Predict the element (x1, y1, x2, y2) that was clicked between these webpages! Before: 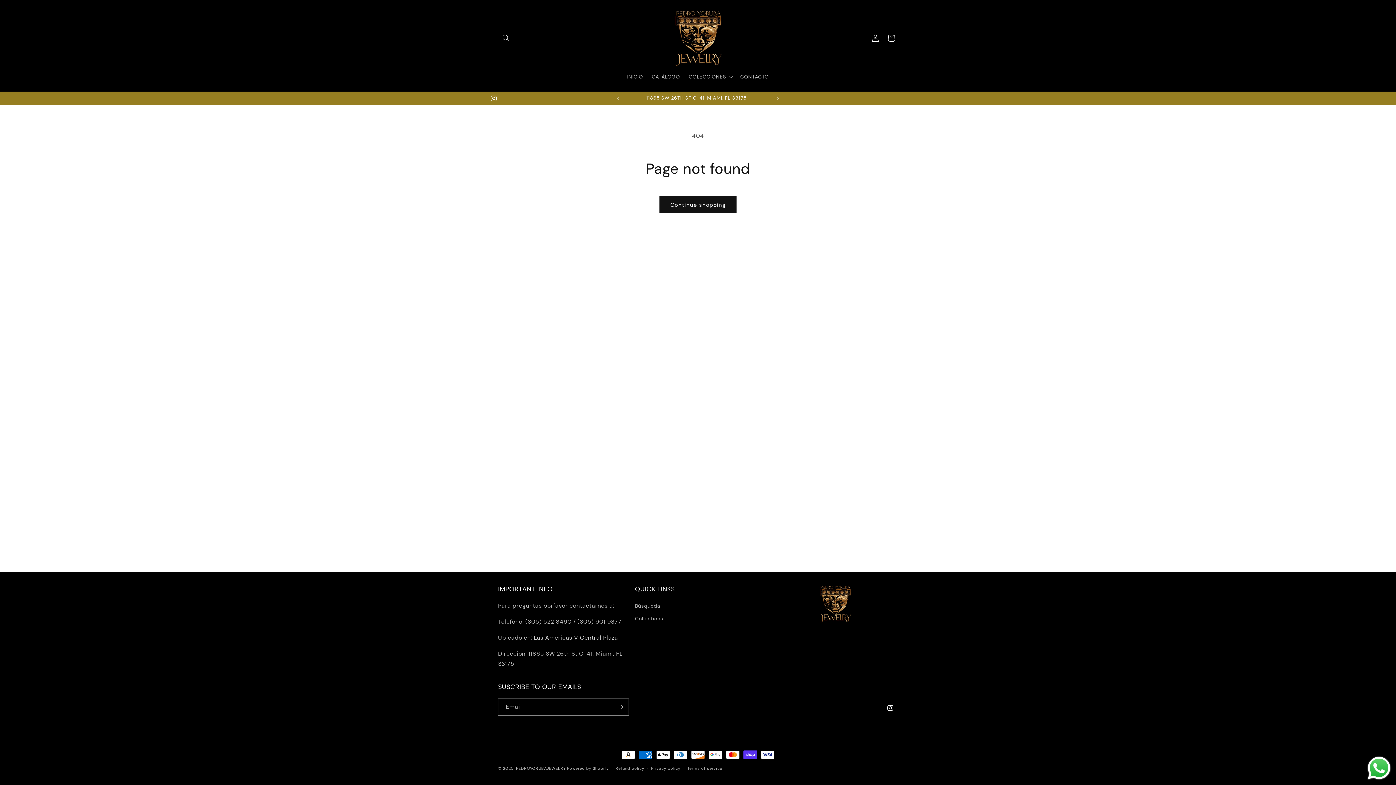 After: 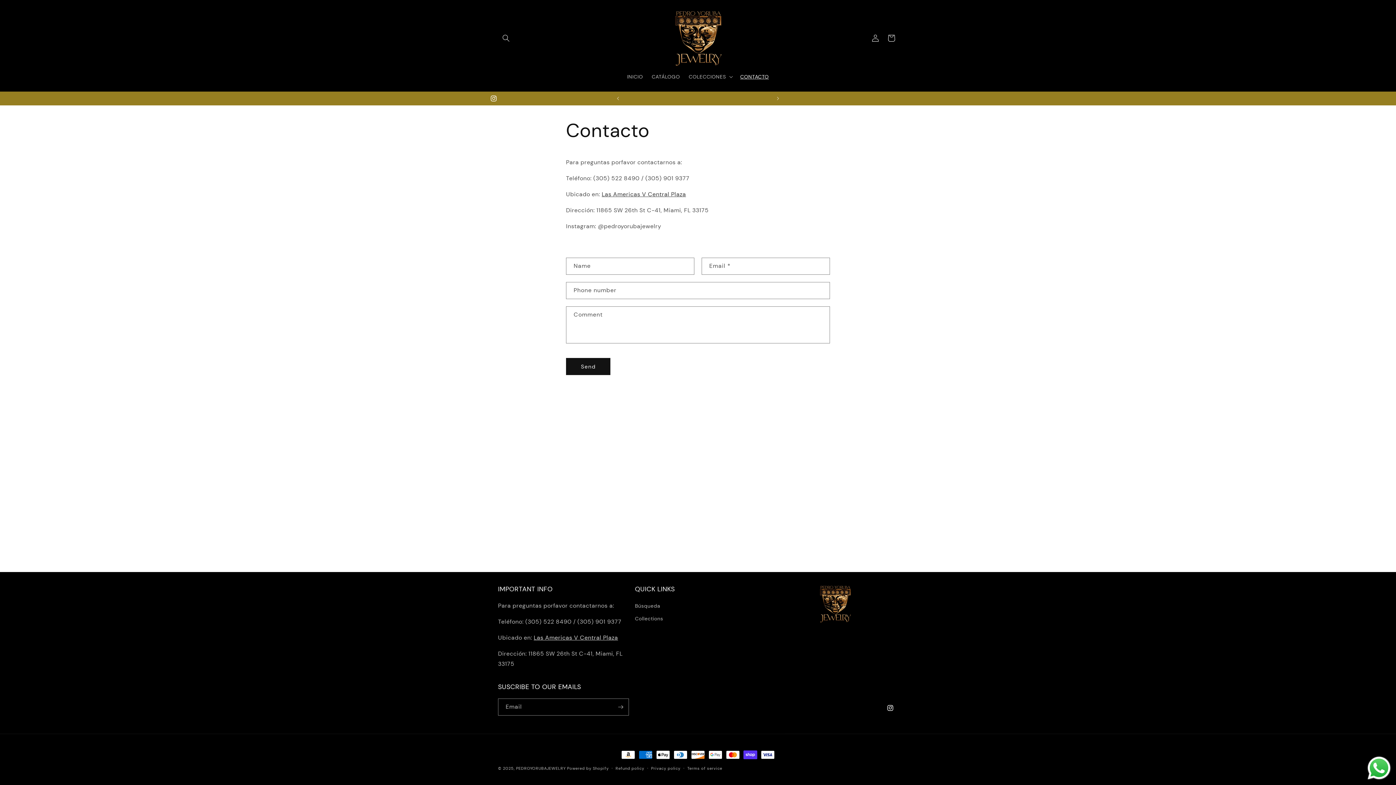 Action: bbox: (736, 69, 773, 84) label: CONTACTO